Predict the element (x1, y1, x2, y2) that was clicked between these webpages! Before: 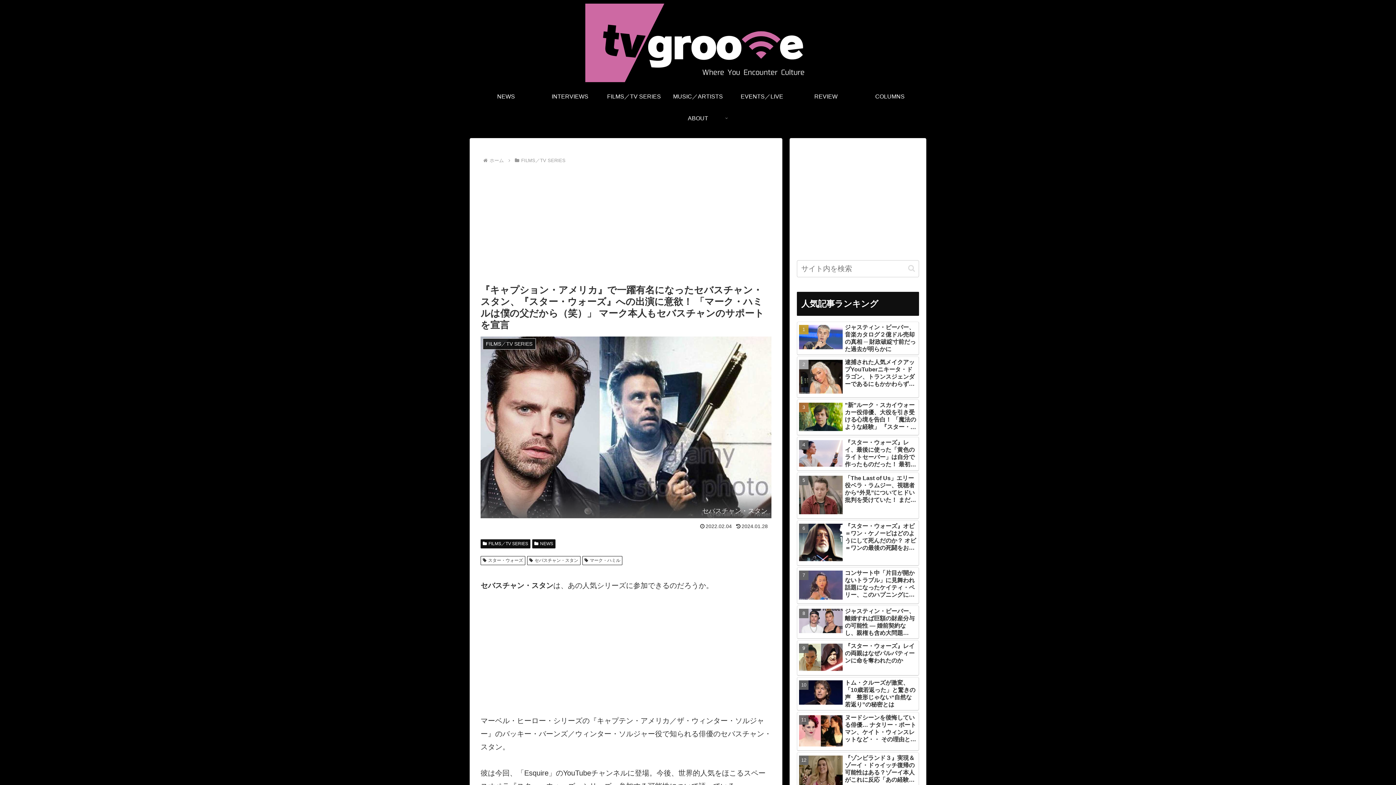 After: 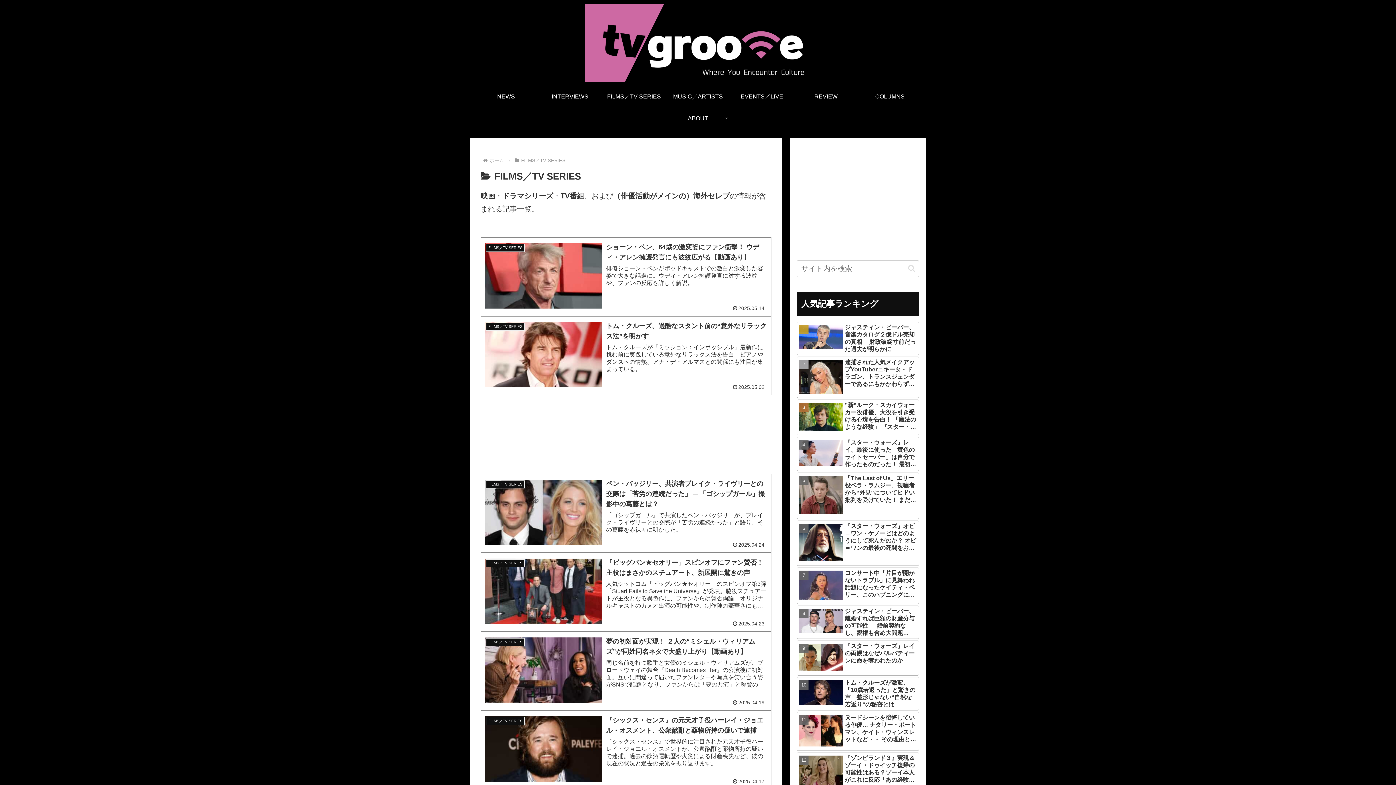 Action: bbox: (480, 539, 530, 548) label: FILMS／TV SERIES